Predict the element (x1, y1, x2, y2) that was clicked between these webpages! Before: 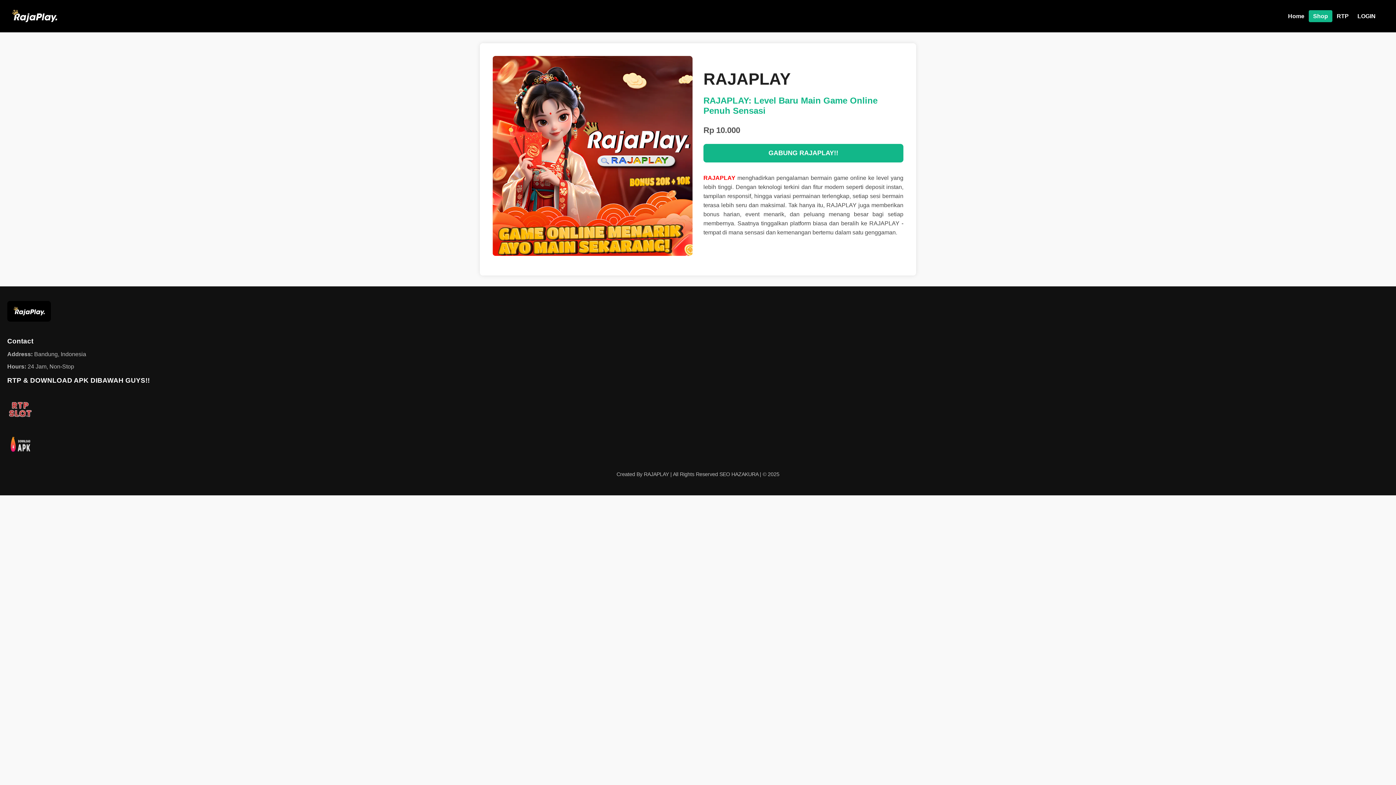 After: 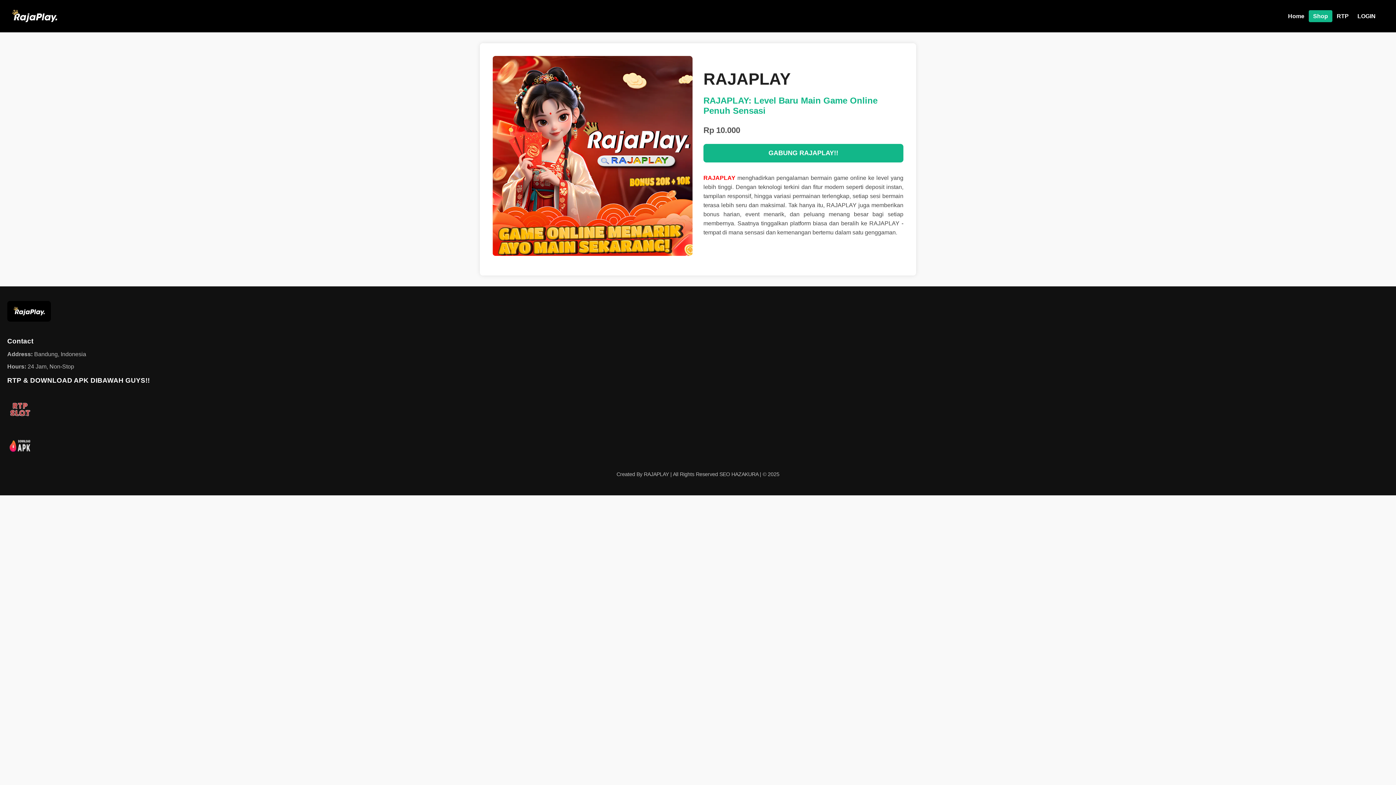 Action: label: Home bbox: (1284, 10, 1309, 22)